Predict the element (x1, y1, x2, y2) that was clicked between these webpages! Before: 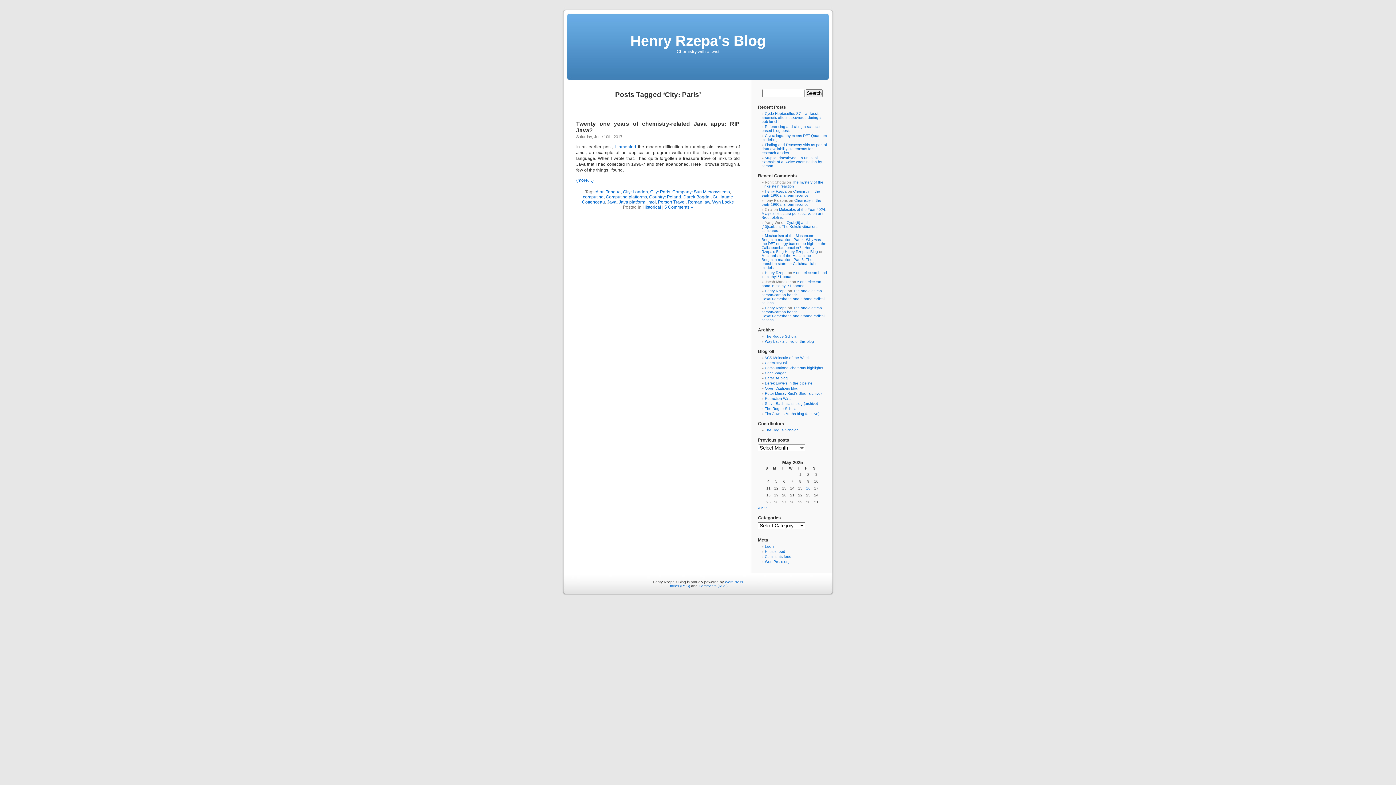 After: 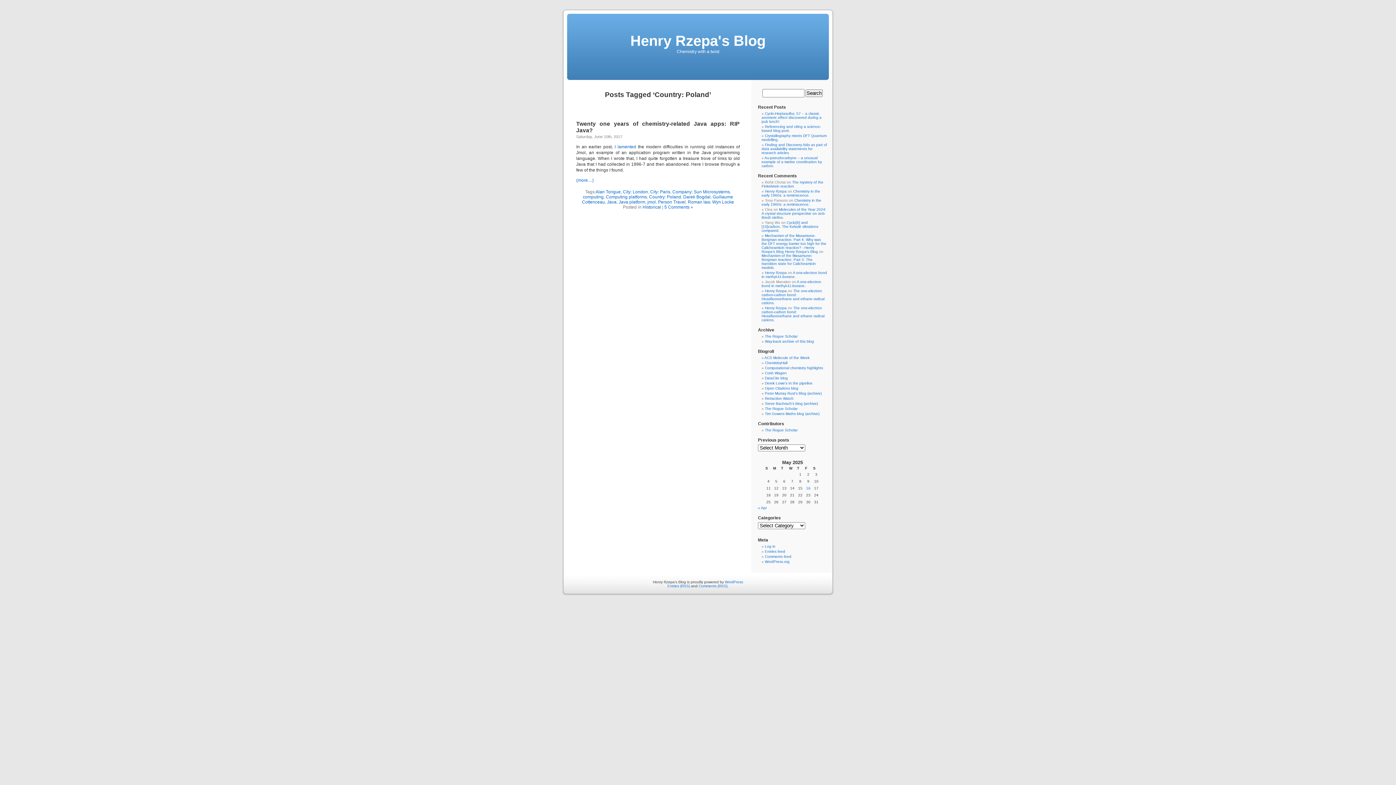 Action: bbox: (649, 194, 681, 199) label: Country: Poland